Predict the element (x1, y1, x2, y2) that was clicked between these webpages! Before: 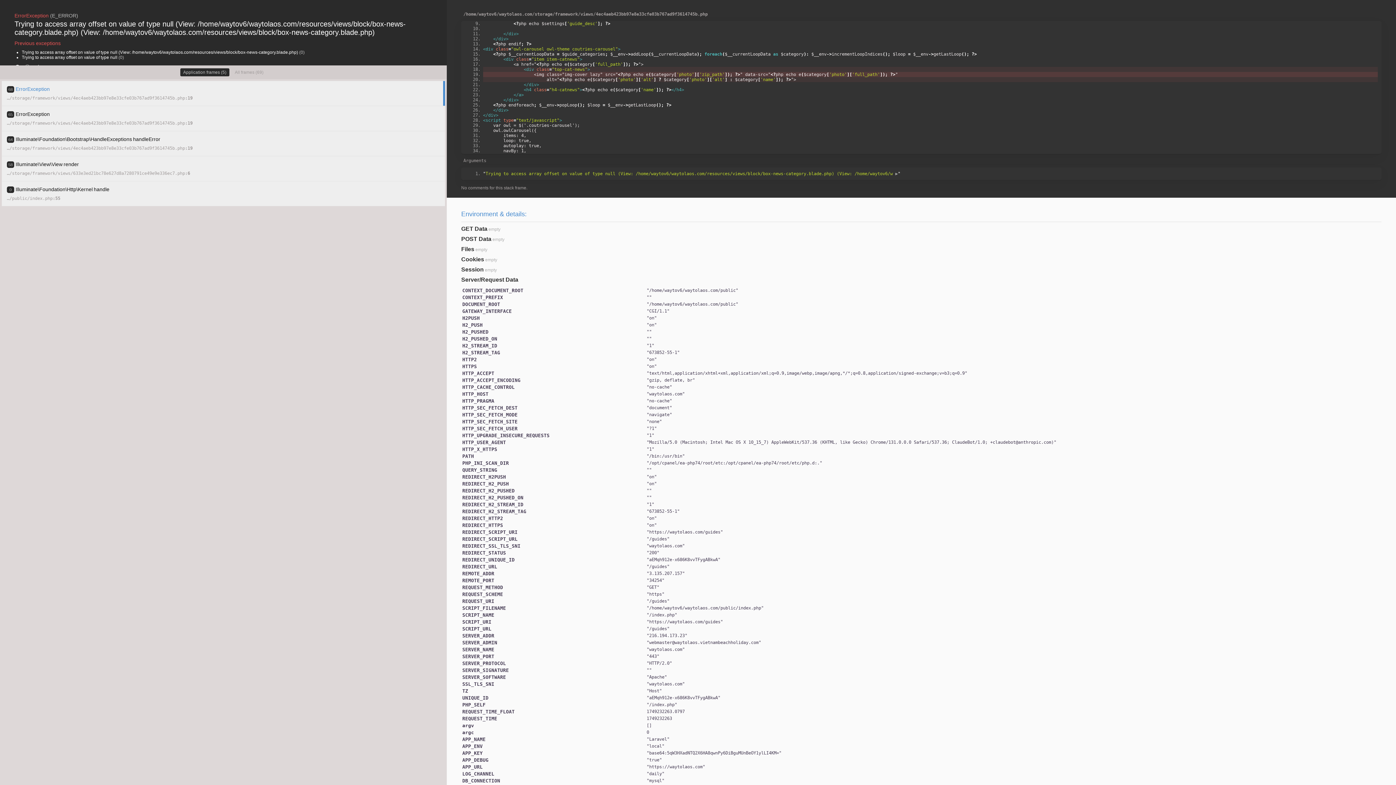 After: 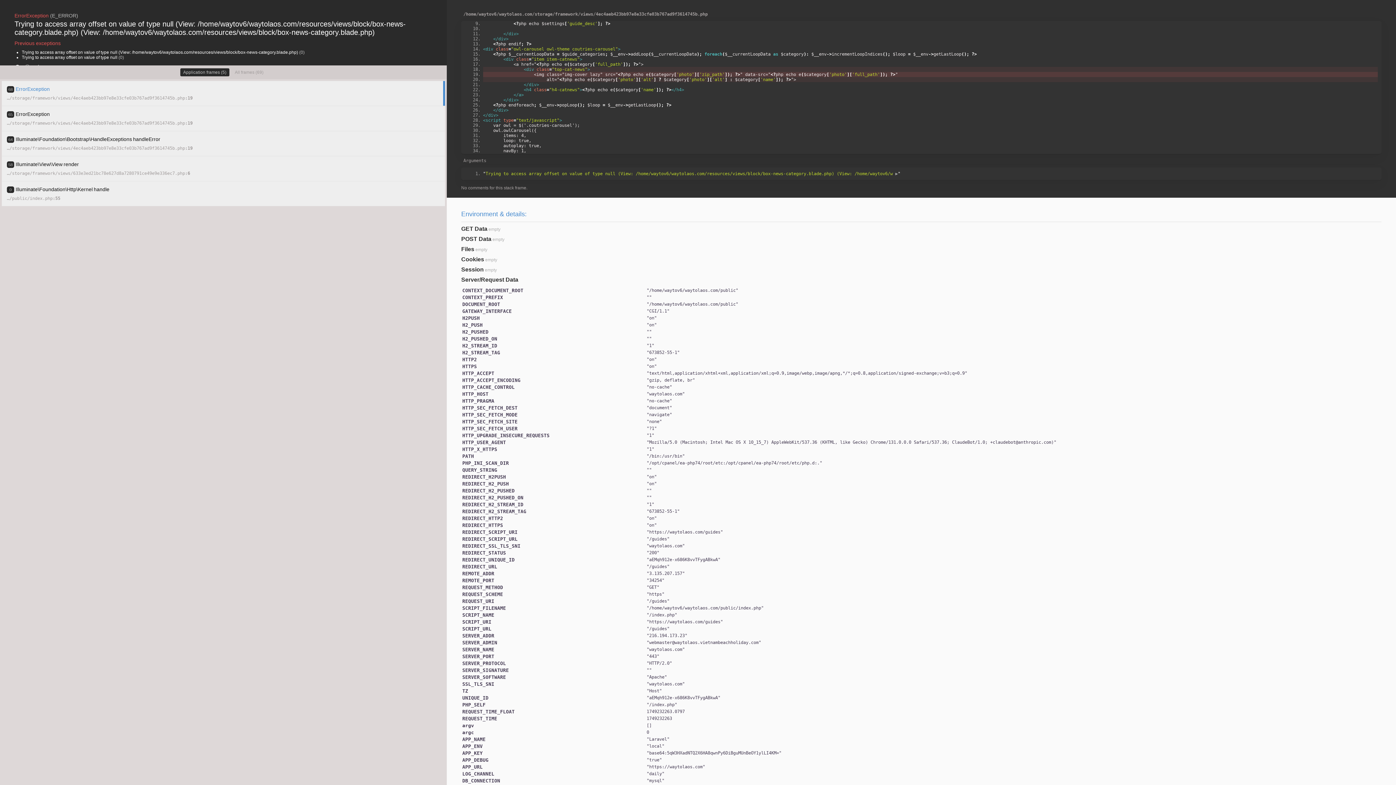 Action: label: Application frames (5) bbox: (180, 68, 229, 76)